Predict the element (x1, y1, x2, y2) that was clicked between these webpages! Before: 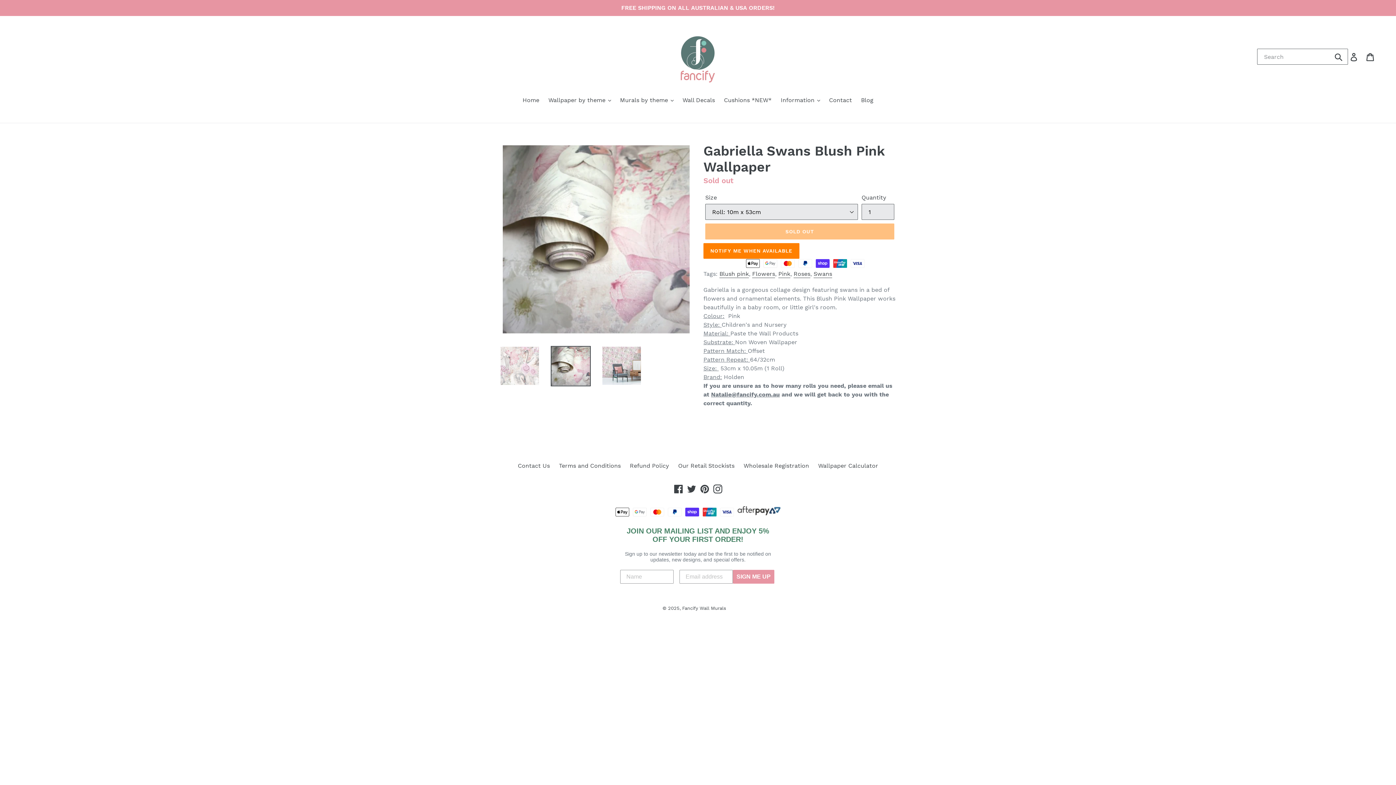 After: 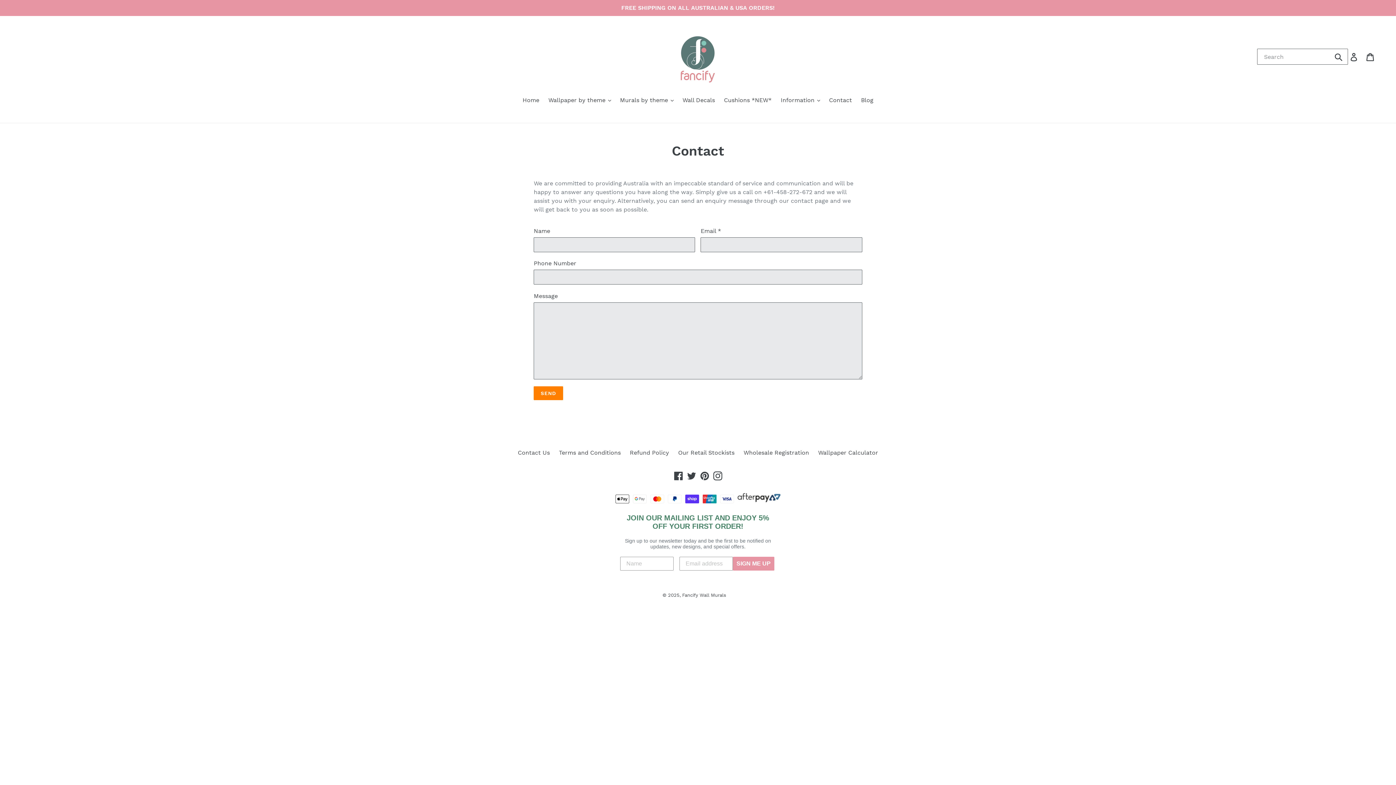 Action: bbox: (518, 462, 550, 469) label: Contact Us